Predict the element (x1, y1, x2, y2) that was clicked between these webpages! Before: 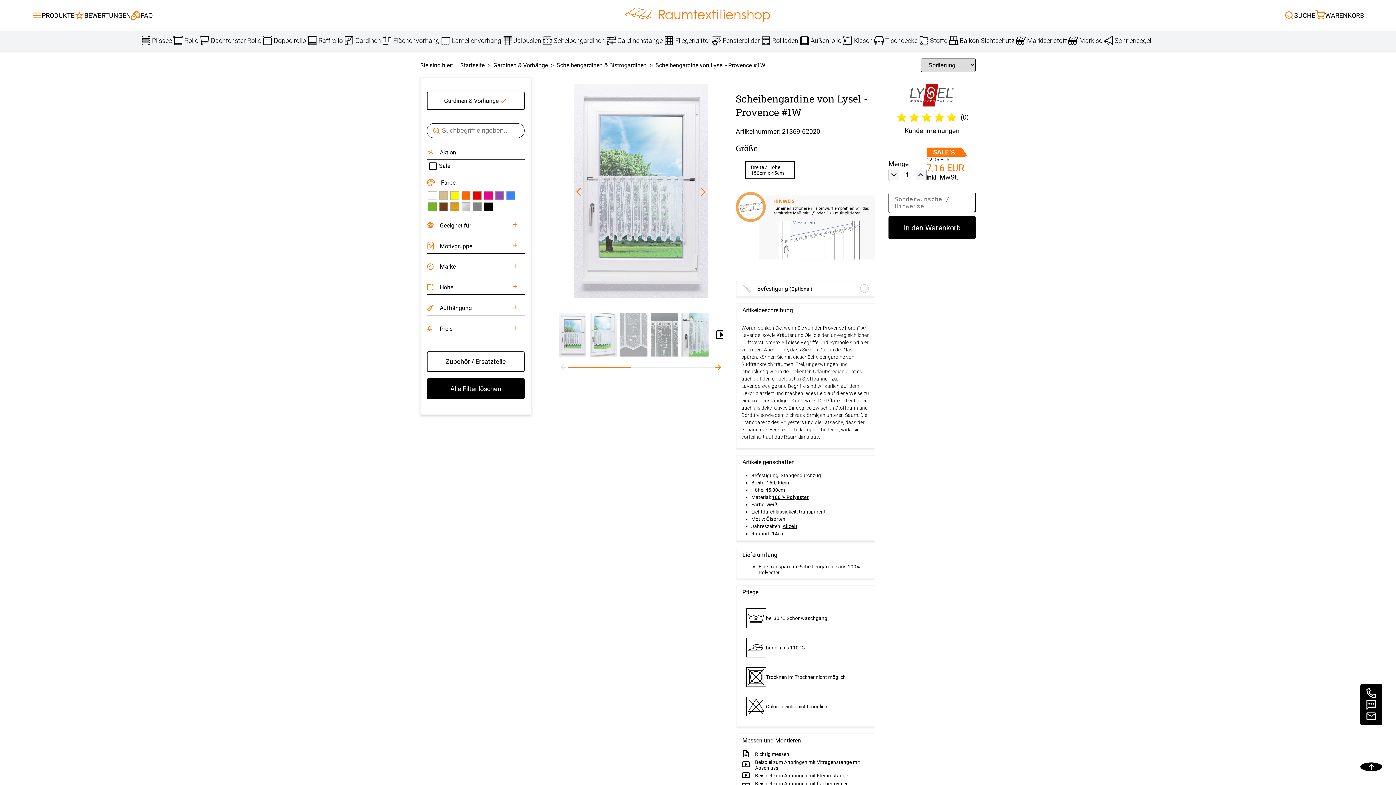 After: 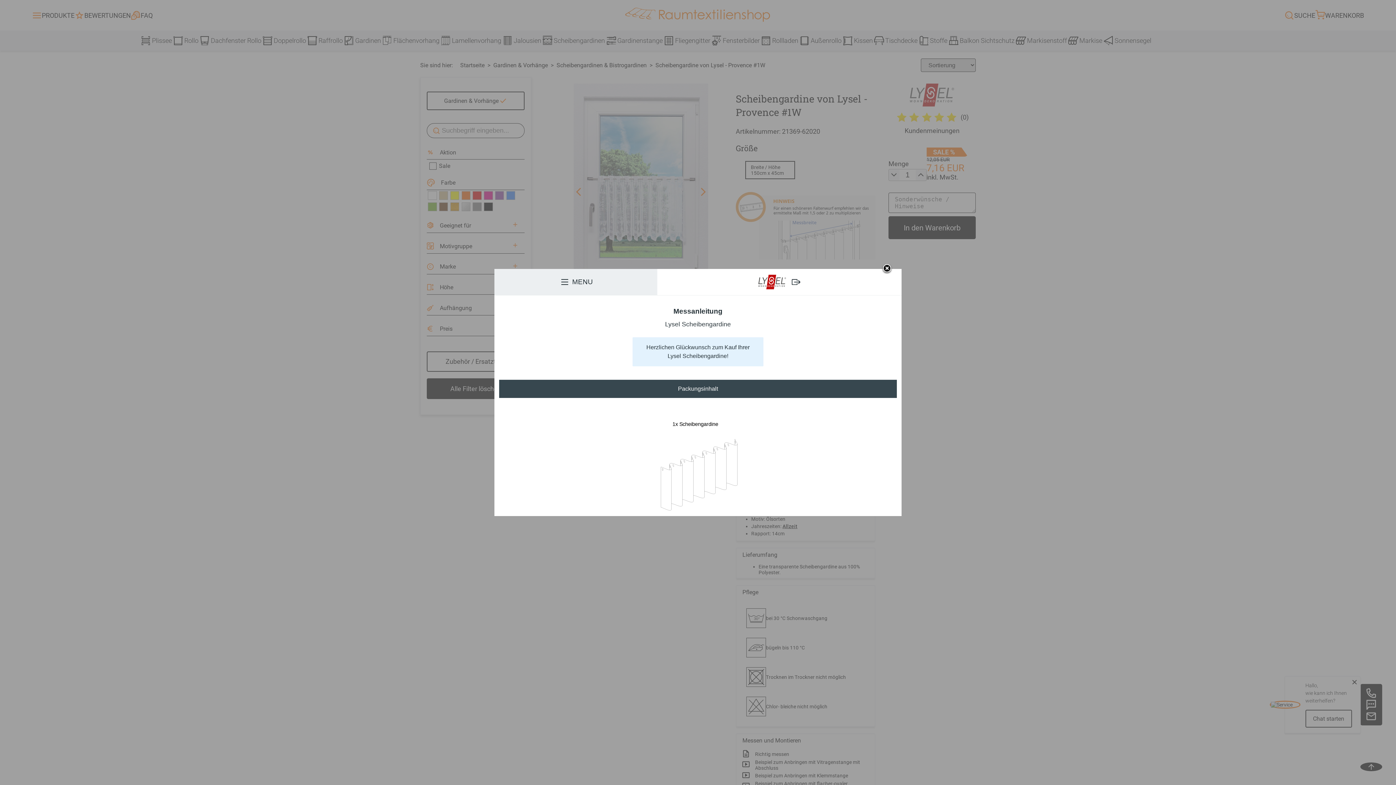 Action: label: Richtig messen bbox: (741, 749, 870, 759)